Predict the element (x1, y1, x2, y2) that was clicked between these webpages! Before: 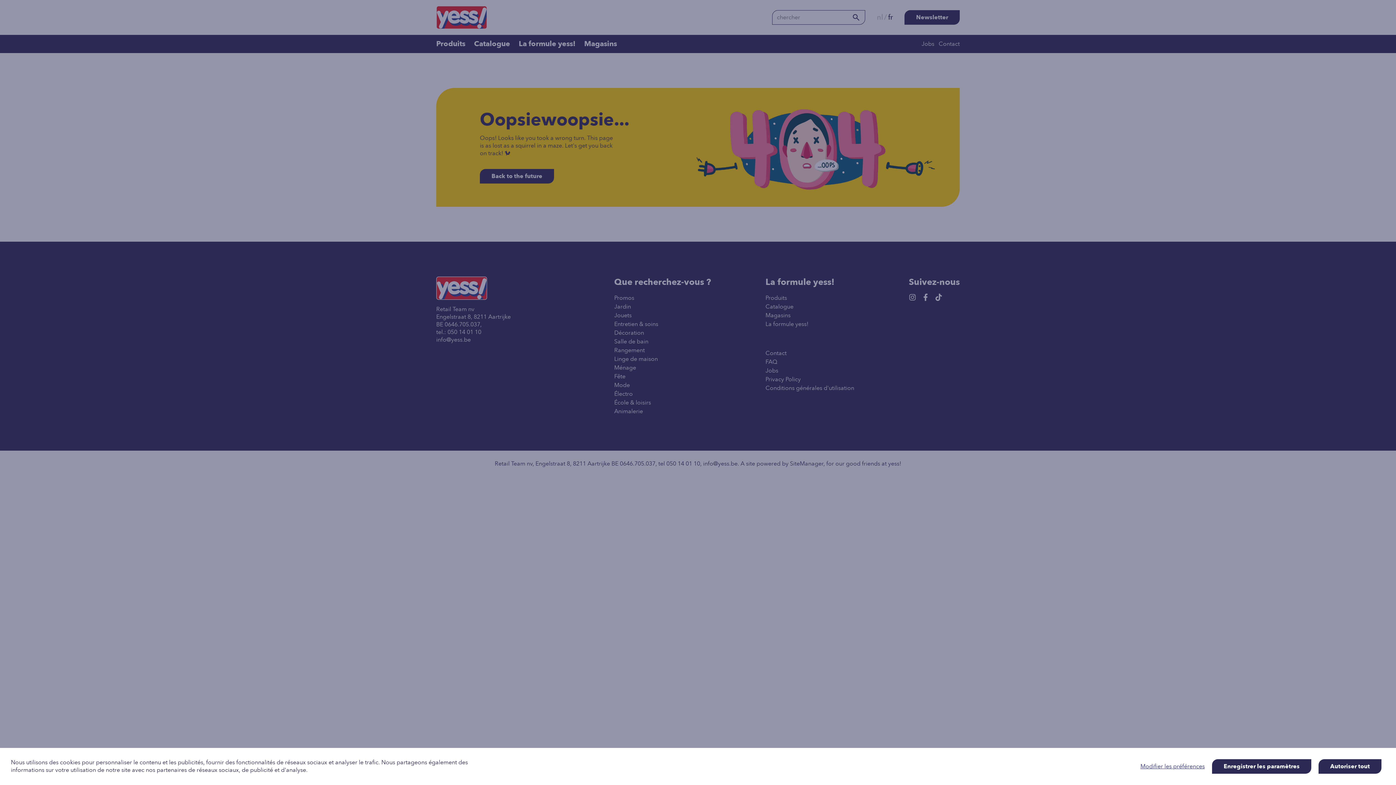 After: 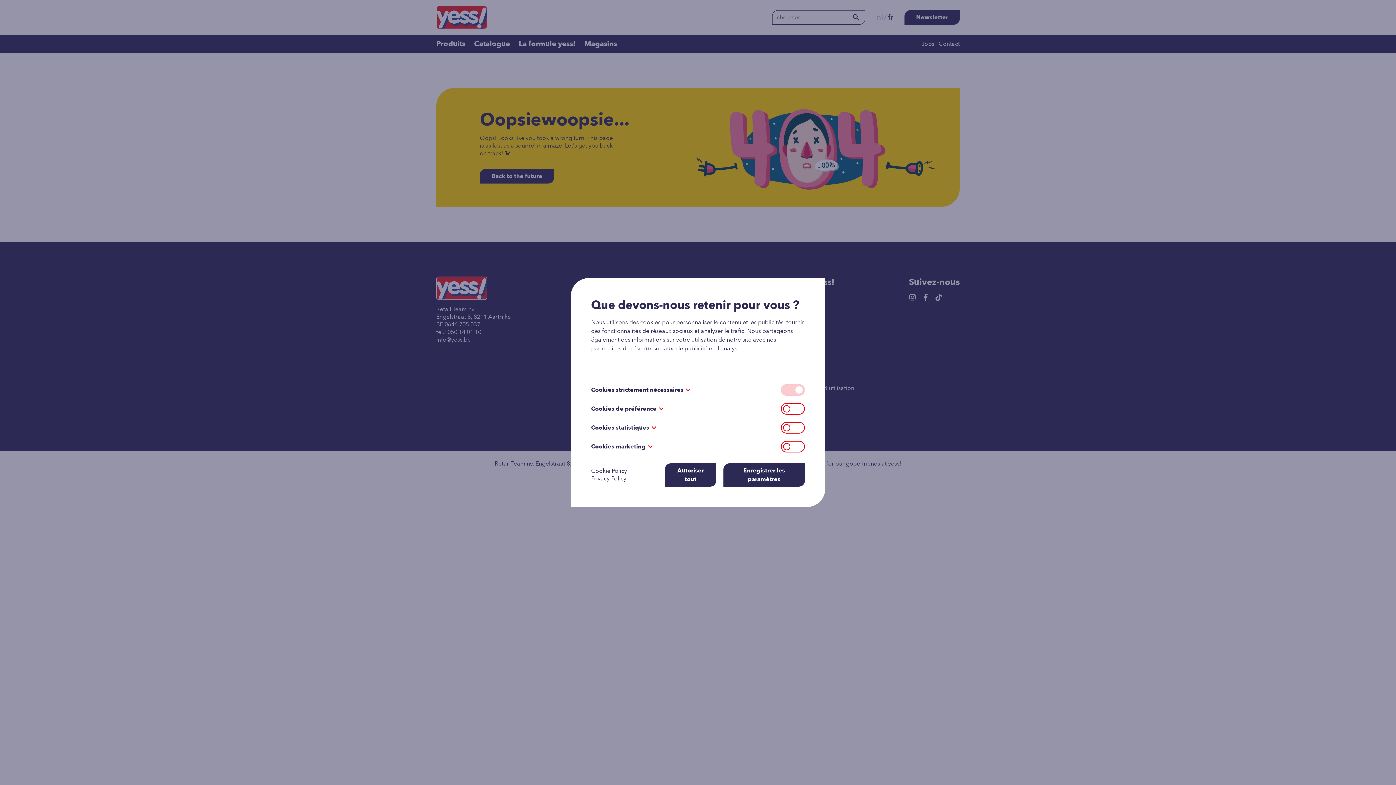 Action: bbox: (1140, 763, 1208, 770) label: Modifier les préférences